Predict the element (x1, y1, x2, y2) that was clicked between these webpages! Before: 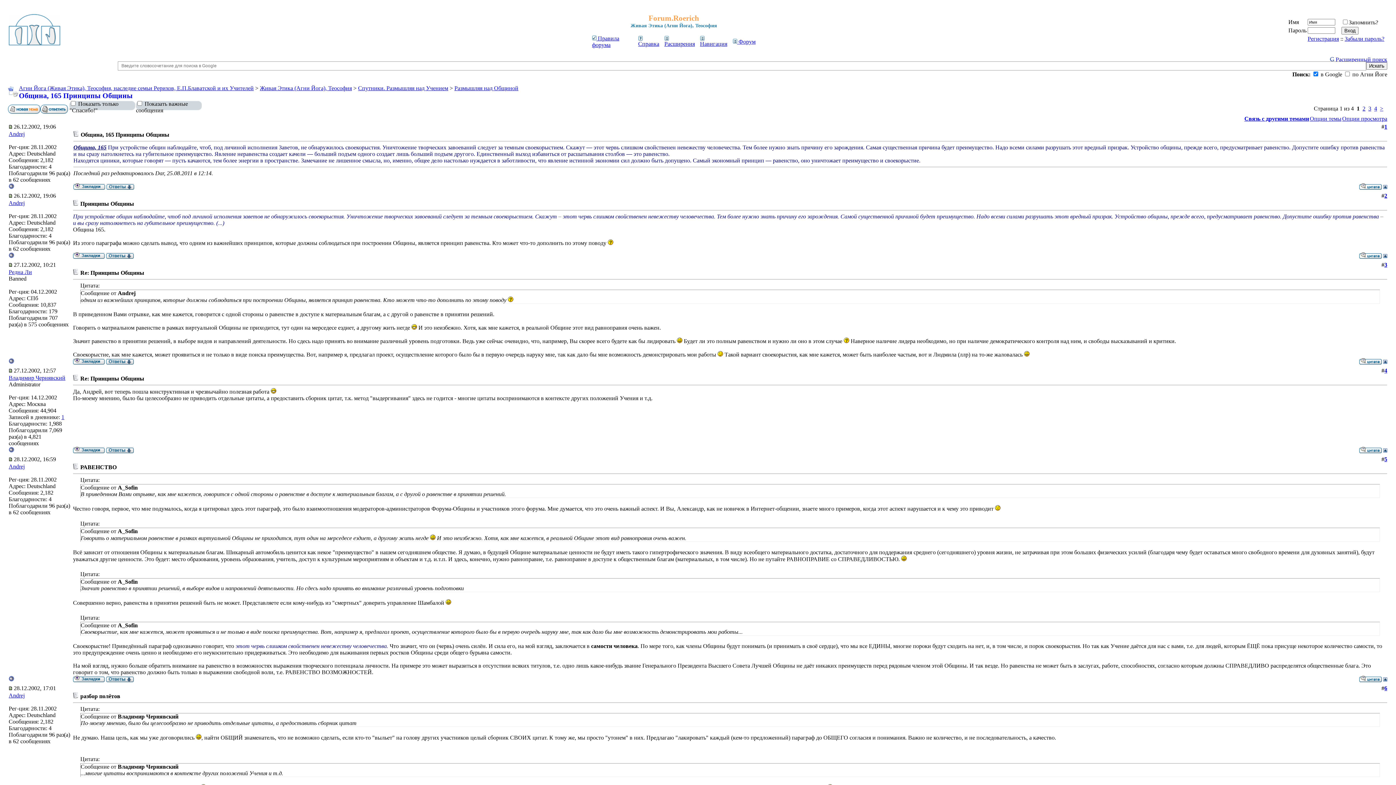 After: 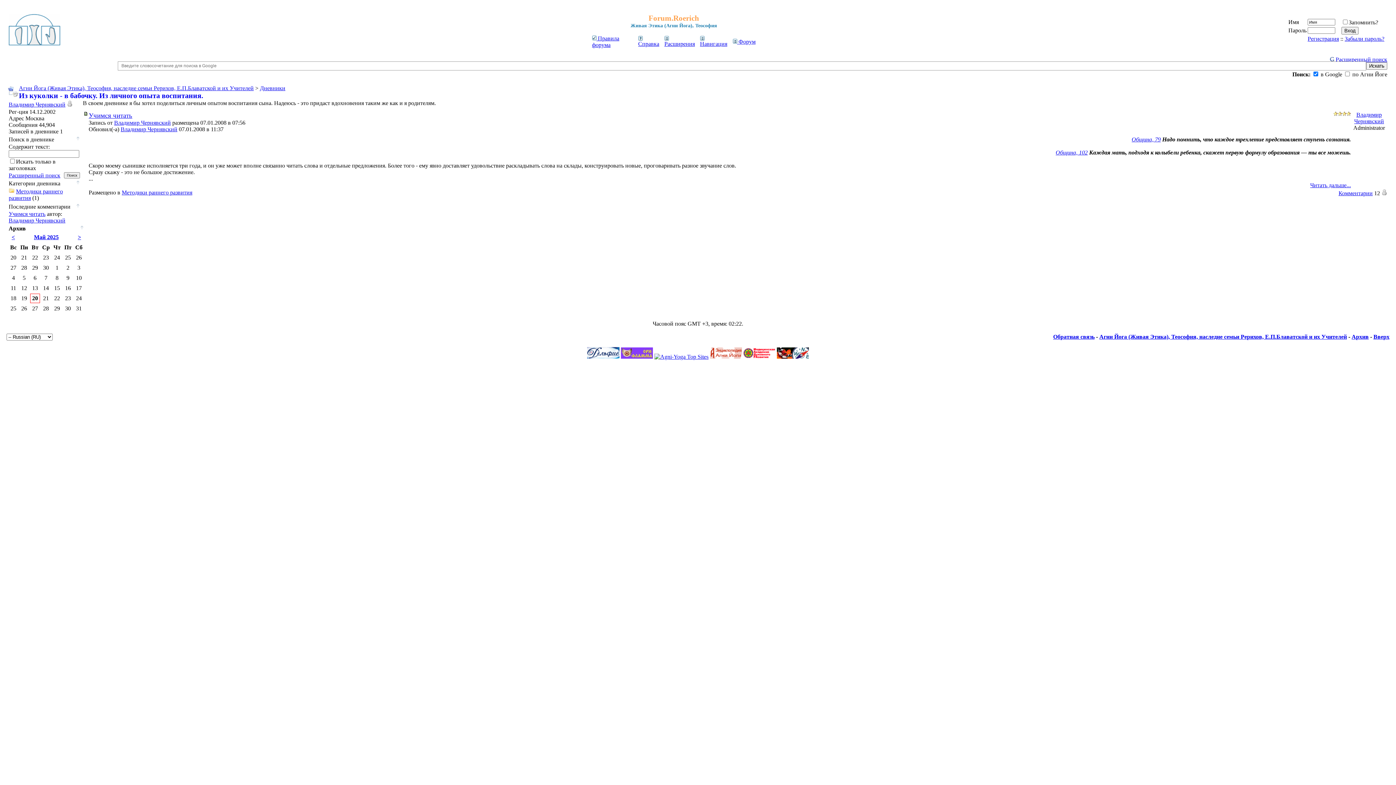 Action: label: 1 bbox: (61, 414, 64, 420)